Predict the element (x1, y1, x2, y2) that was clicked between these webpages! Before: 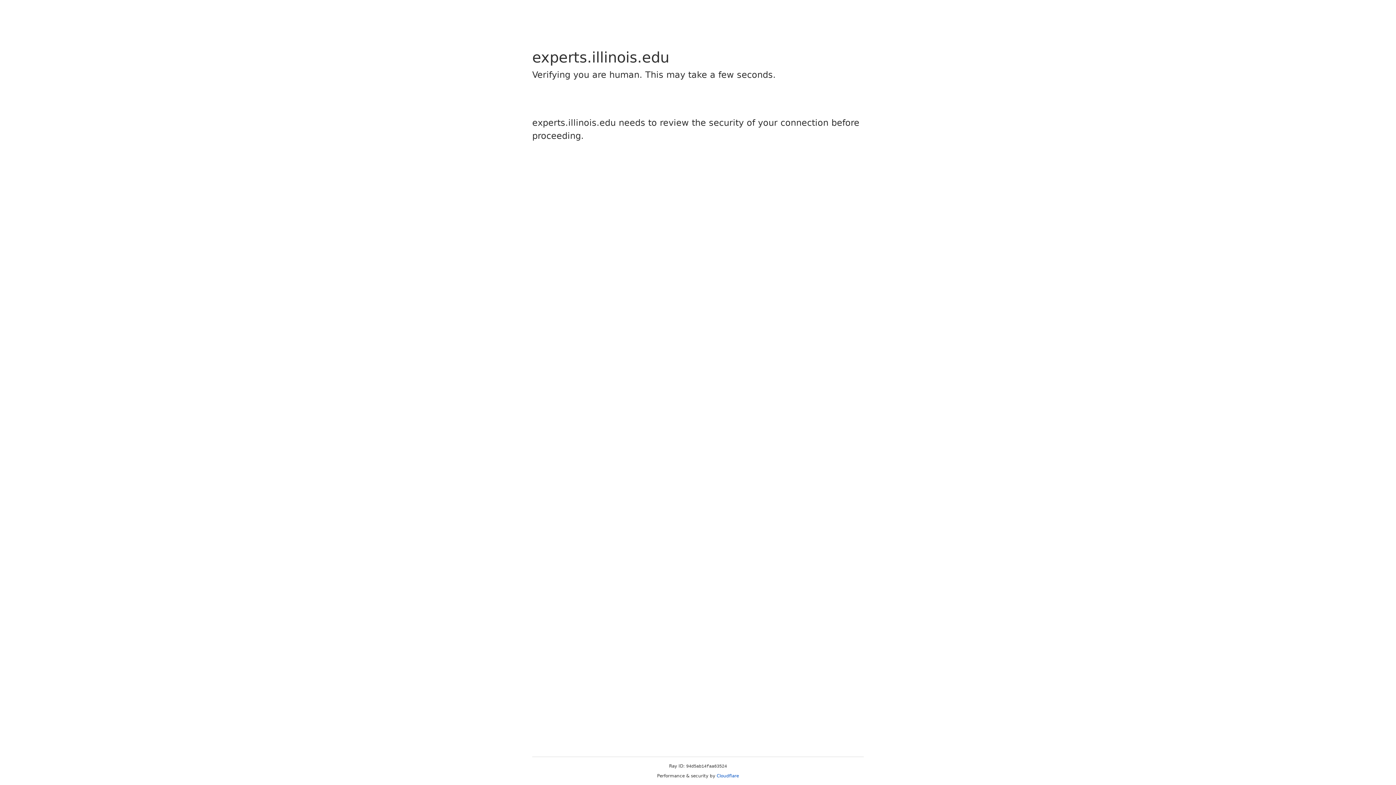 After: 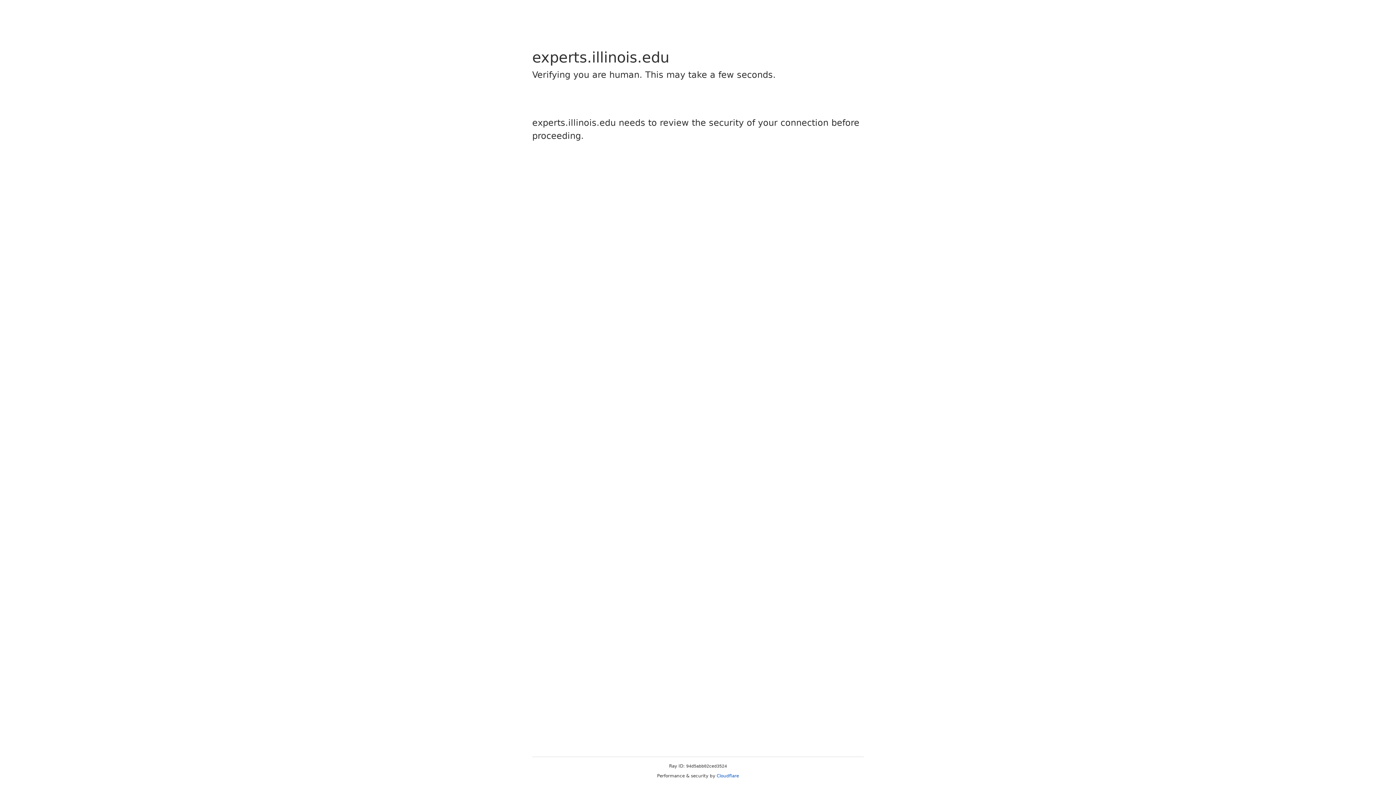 Action: bbox: (716, 773, 739, 778) label: Cloudflare